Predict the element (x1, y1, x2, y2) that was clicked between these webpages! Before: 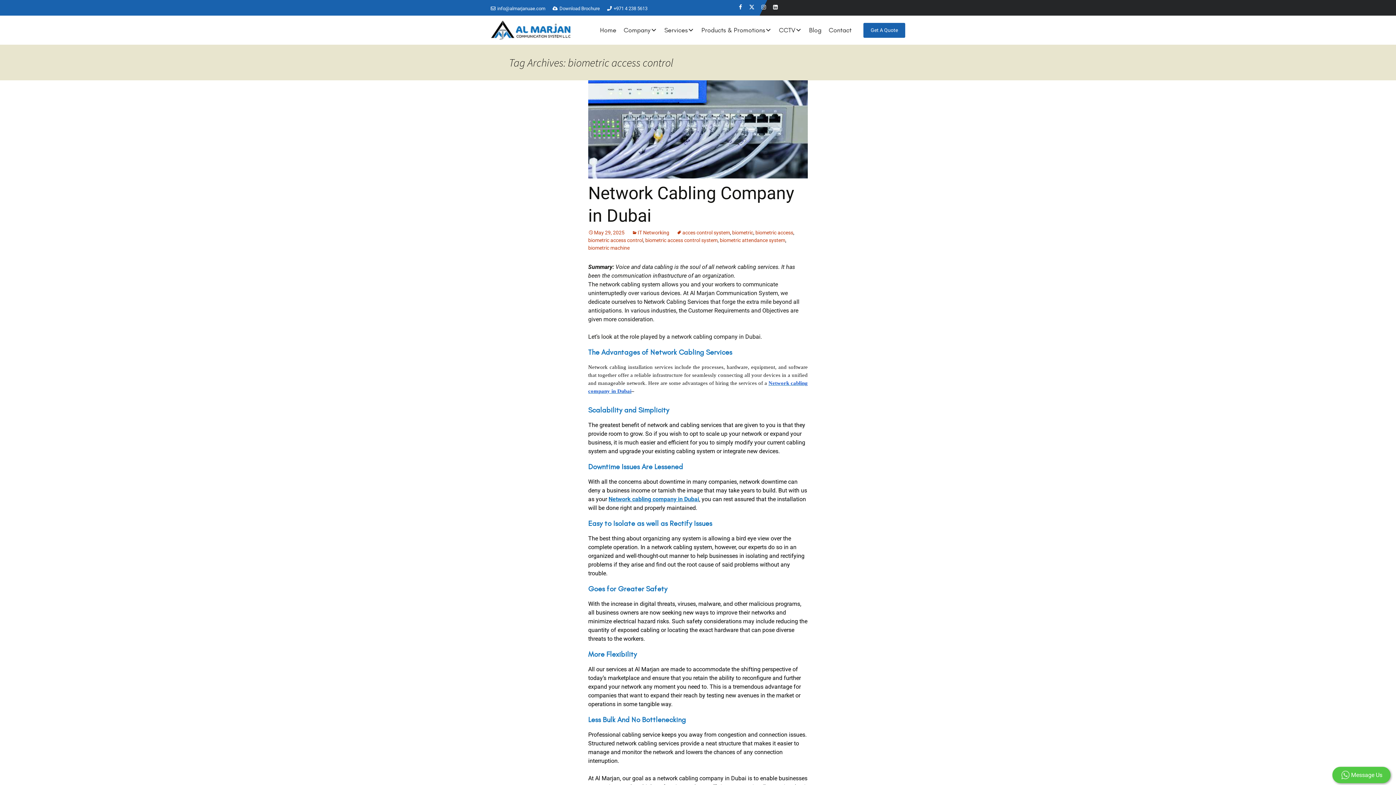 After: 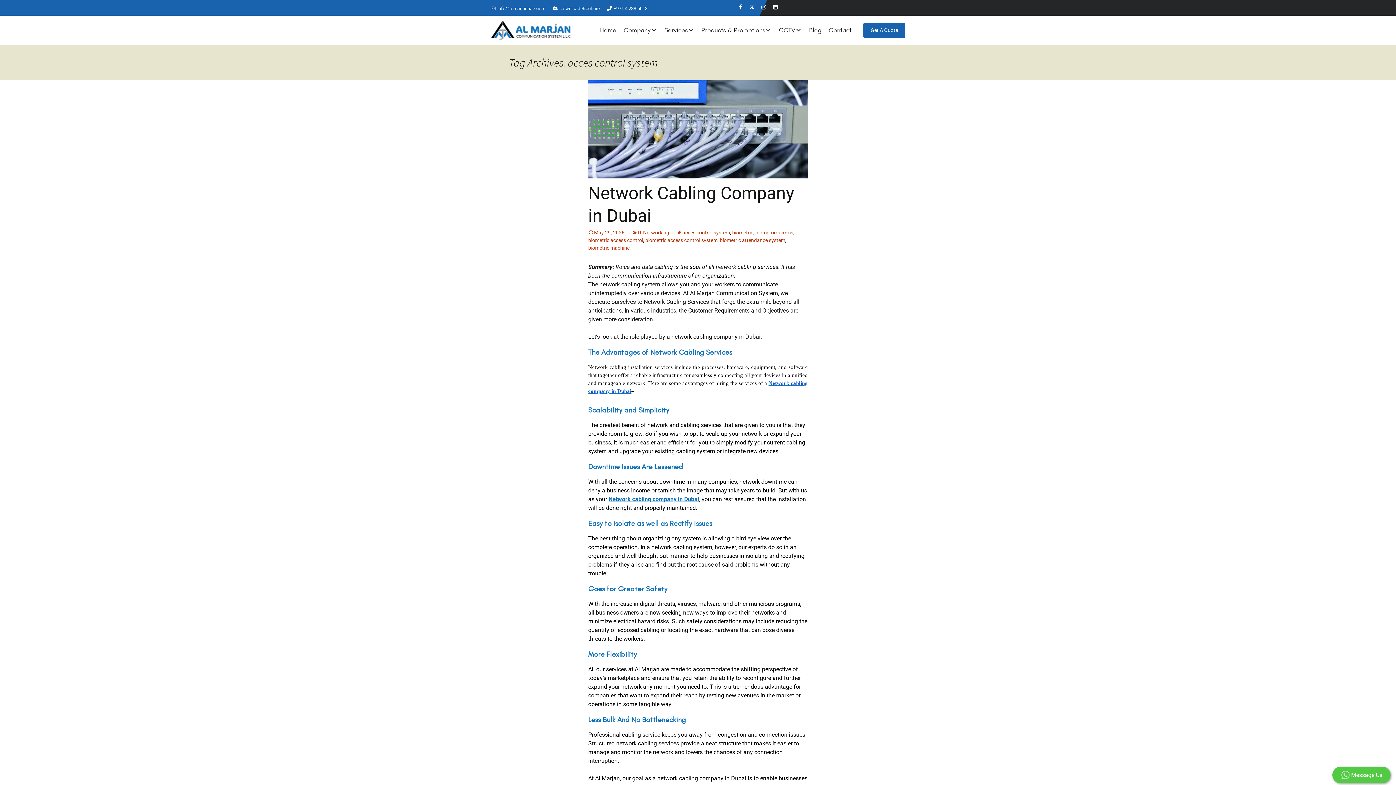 Action: label: acces control system bbox: (676, 229, 730, 235)